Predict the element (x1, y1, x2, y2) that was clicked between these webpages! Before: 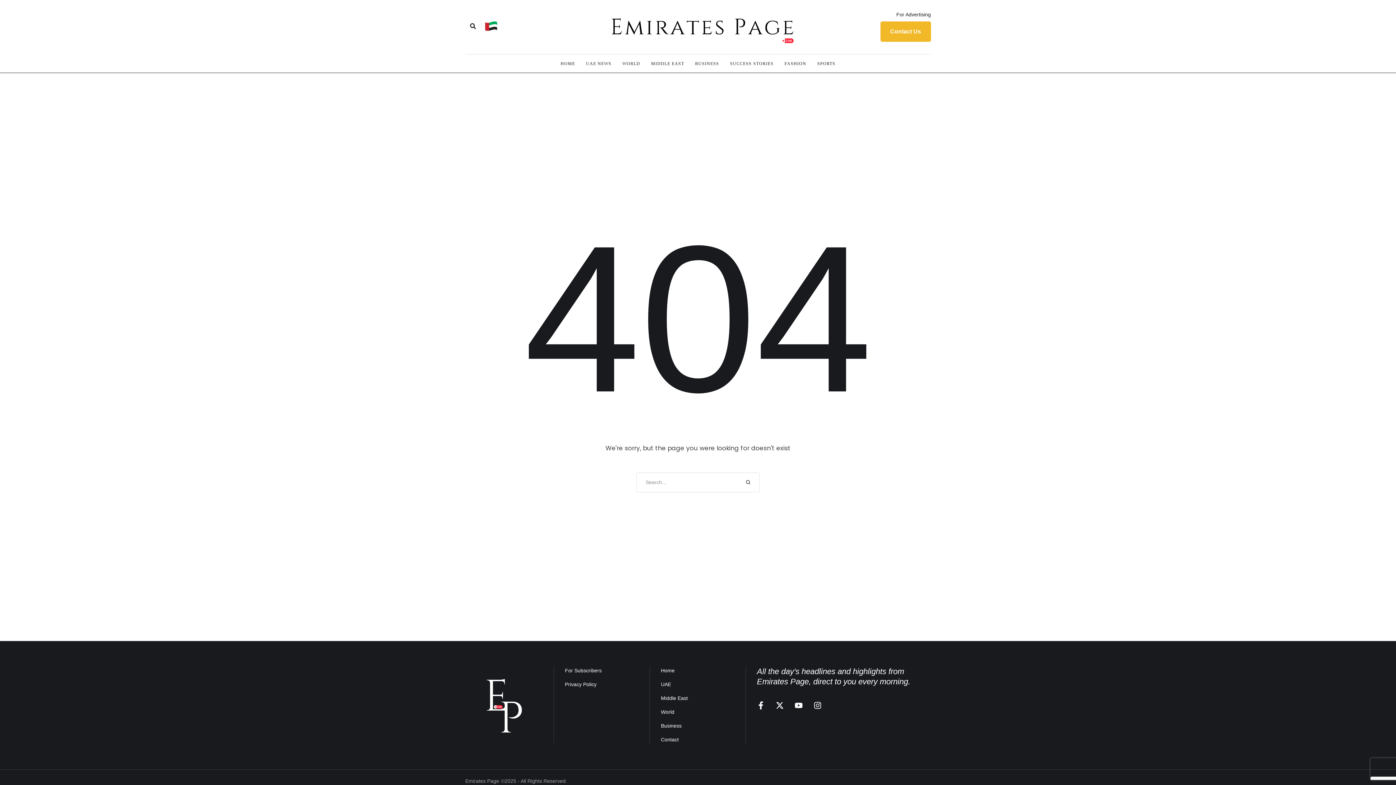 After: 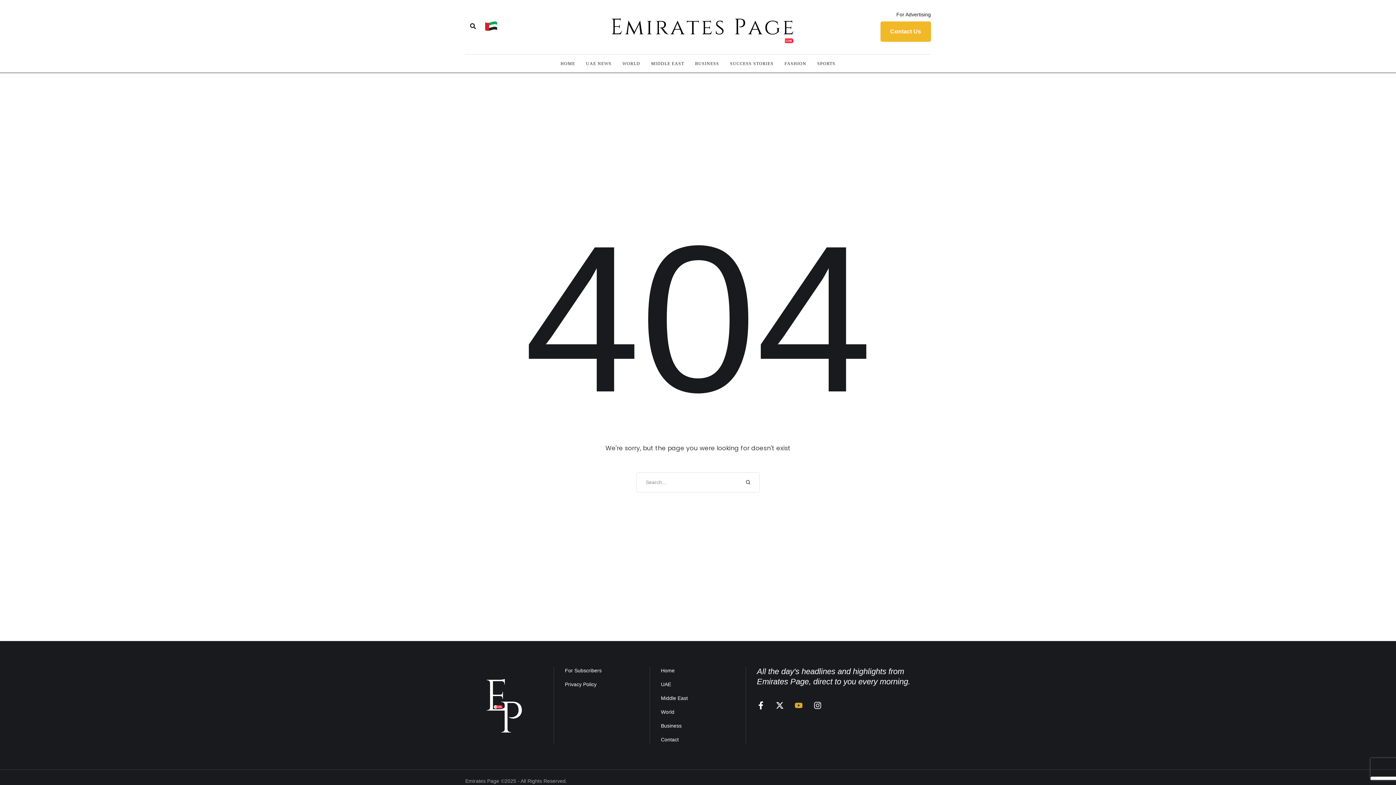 Action: bbox: (794, 701, 802, 709) label: Youtube